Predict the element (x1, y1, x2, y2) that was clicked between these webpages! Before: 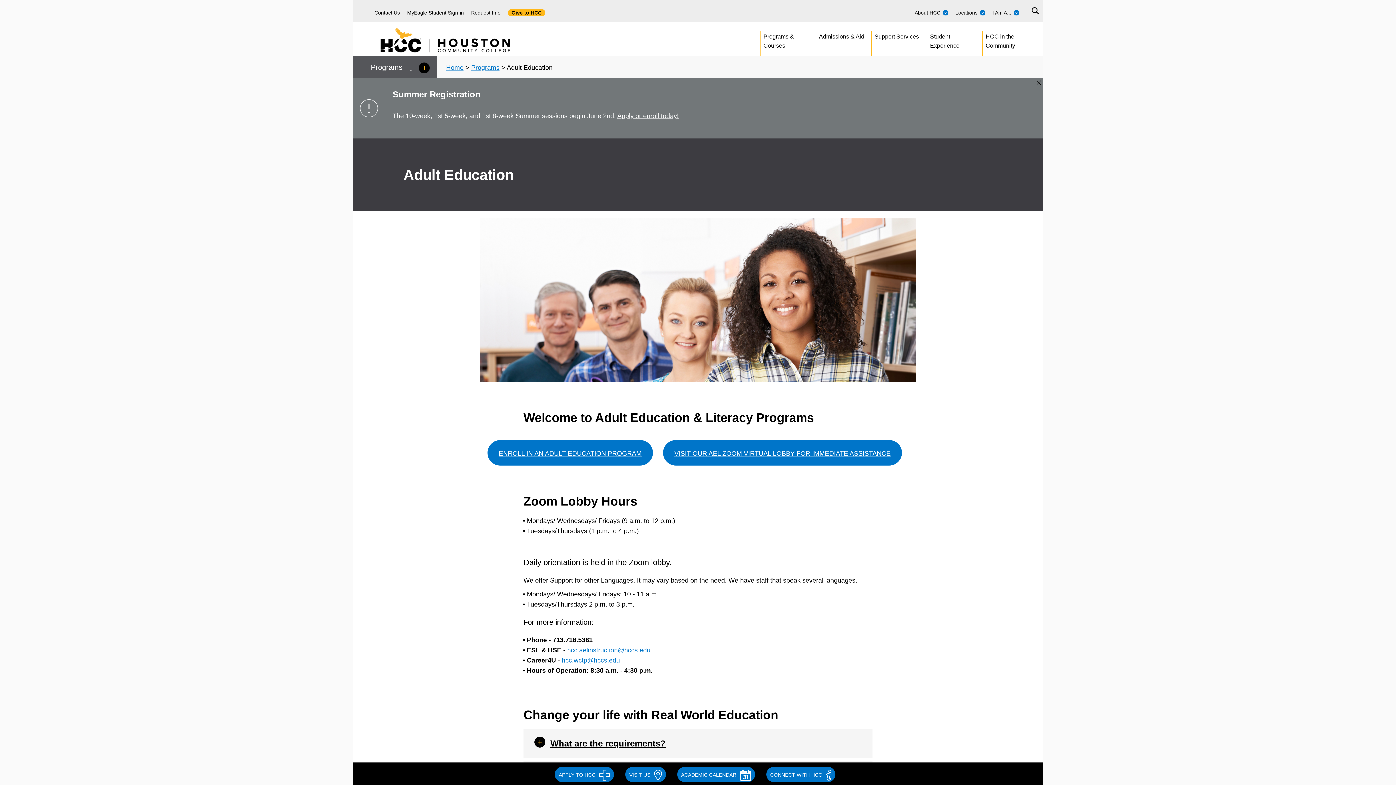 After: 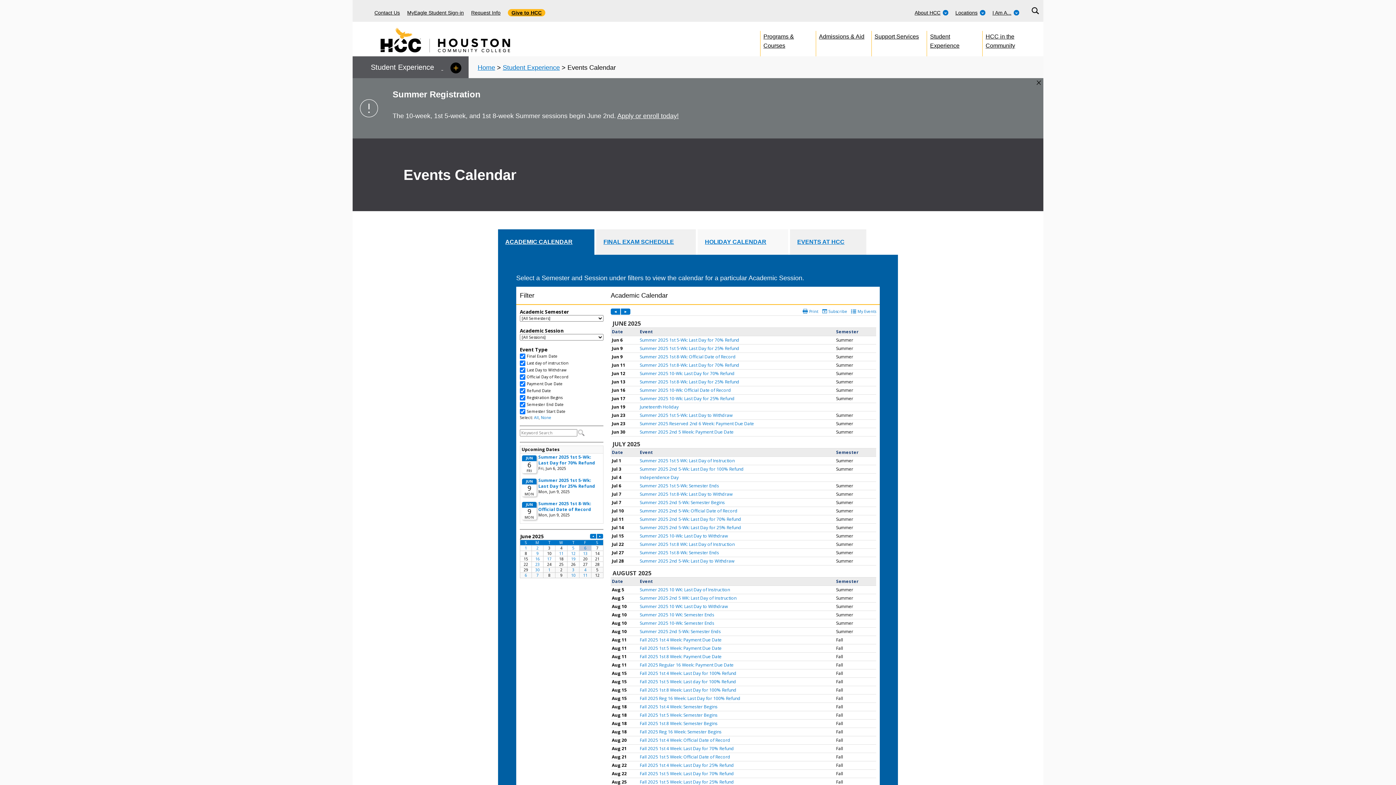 Action: bbox: (675, 762, 756, 785) label: ACADEMIC CALENDAR